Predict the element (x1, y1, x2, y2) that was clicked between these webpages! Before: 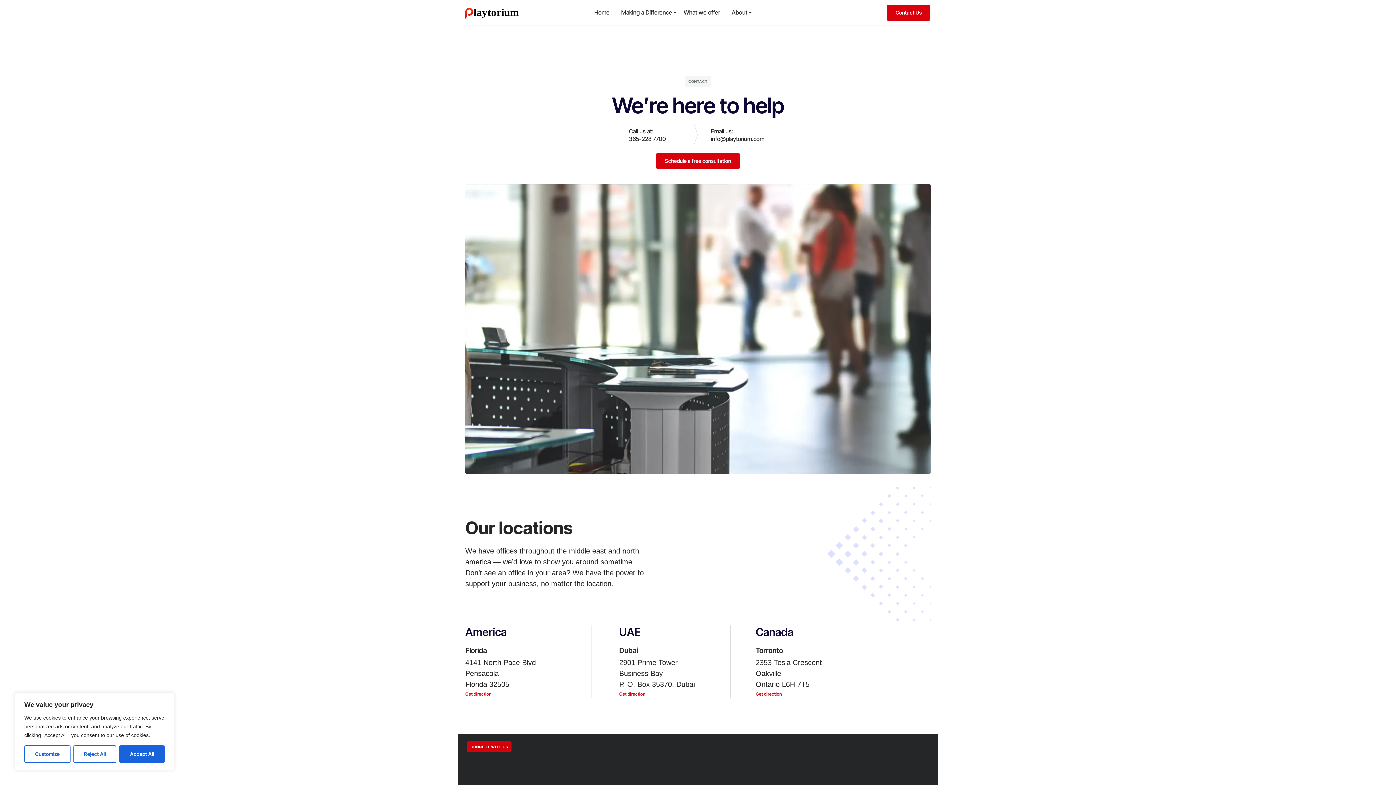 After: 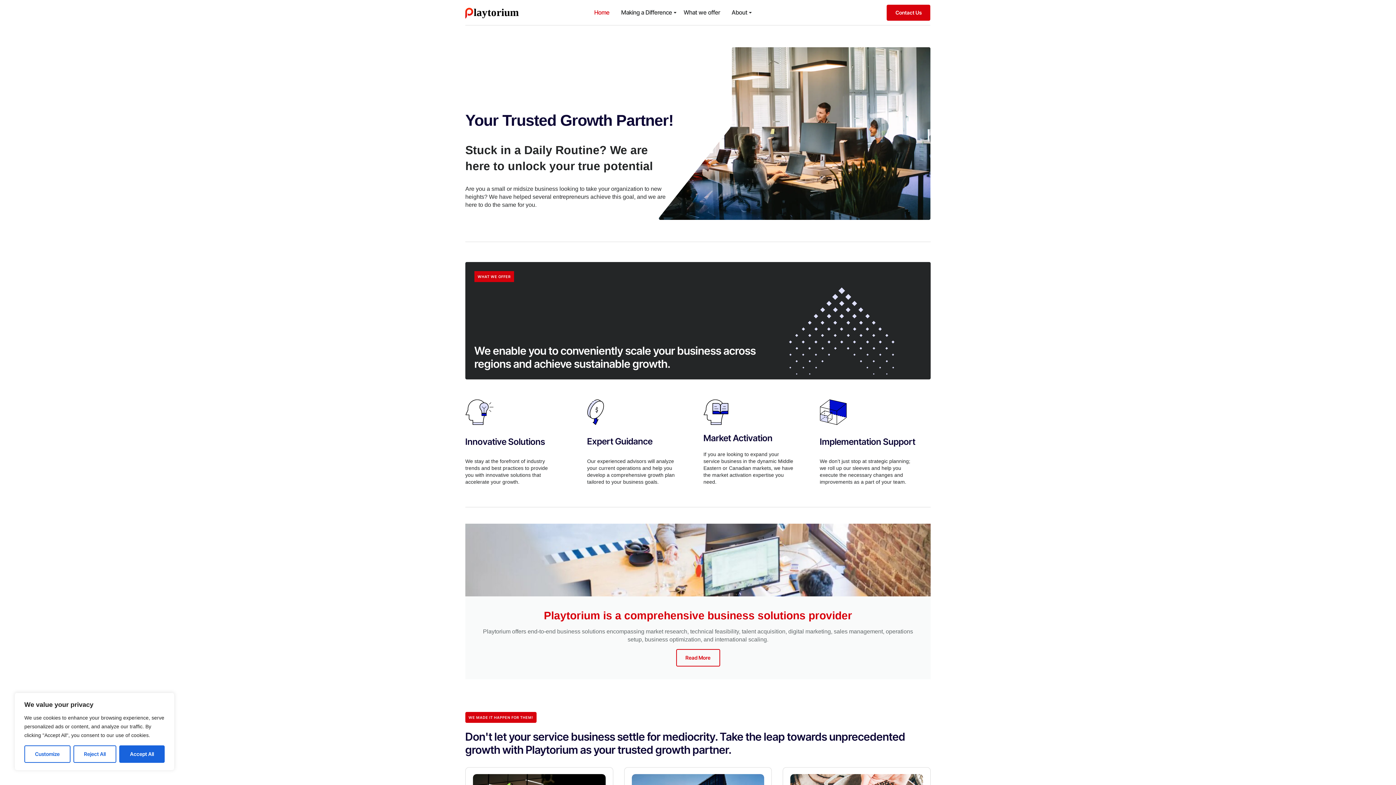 Action: label: Home bbox: (592, 1, 611, 23)